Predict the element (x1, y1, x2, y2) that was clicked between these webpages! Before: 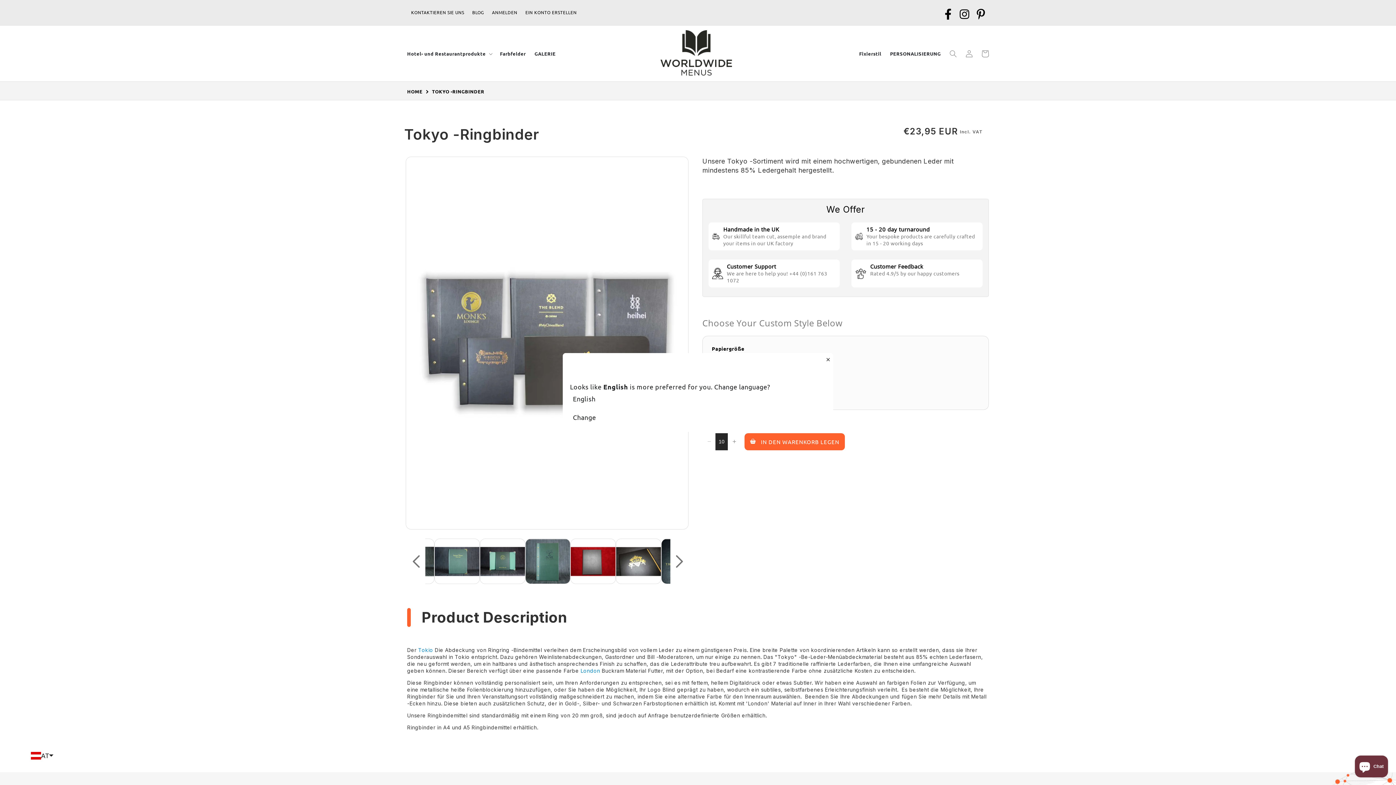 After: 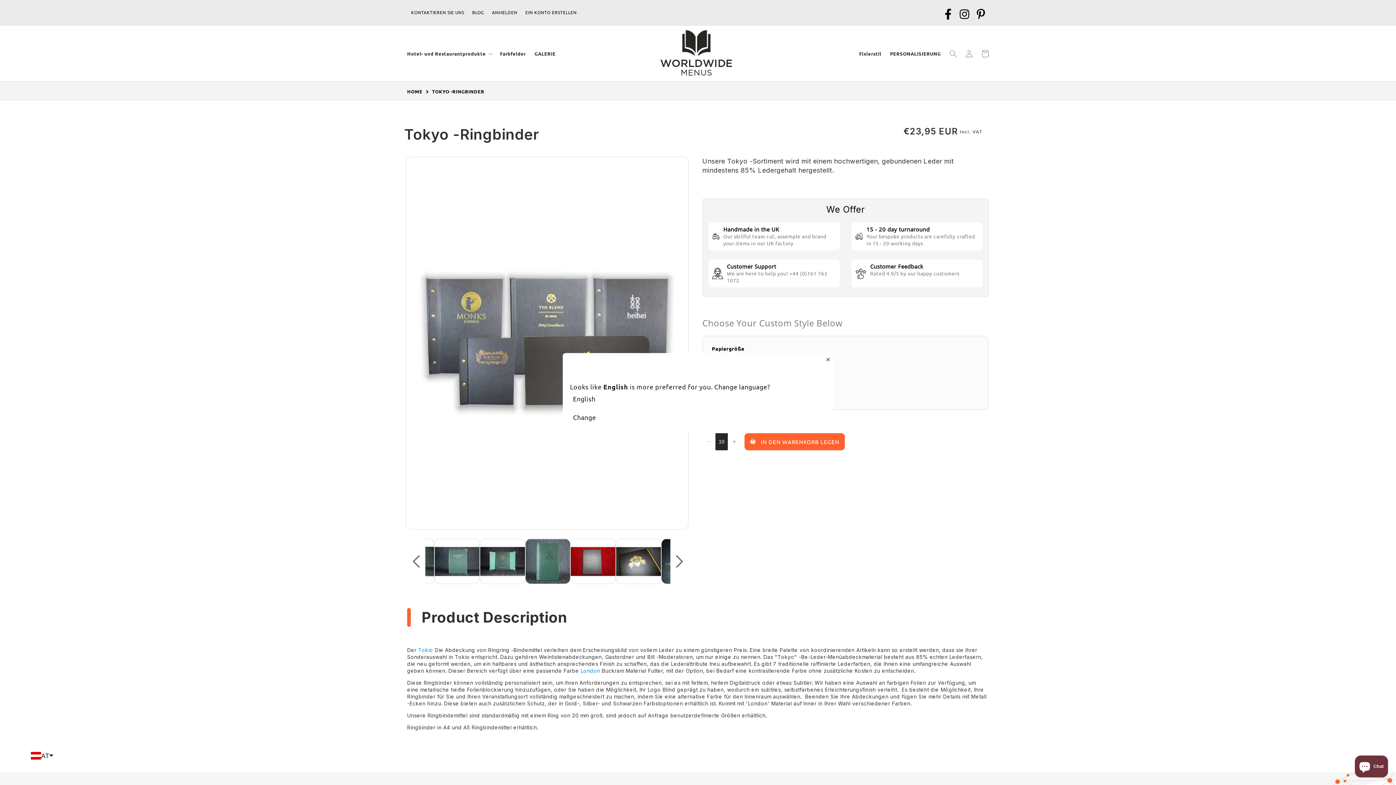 Action: label: TOKYO -RINGBINDER bbox: (432, 88, 484, 94)